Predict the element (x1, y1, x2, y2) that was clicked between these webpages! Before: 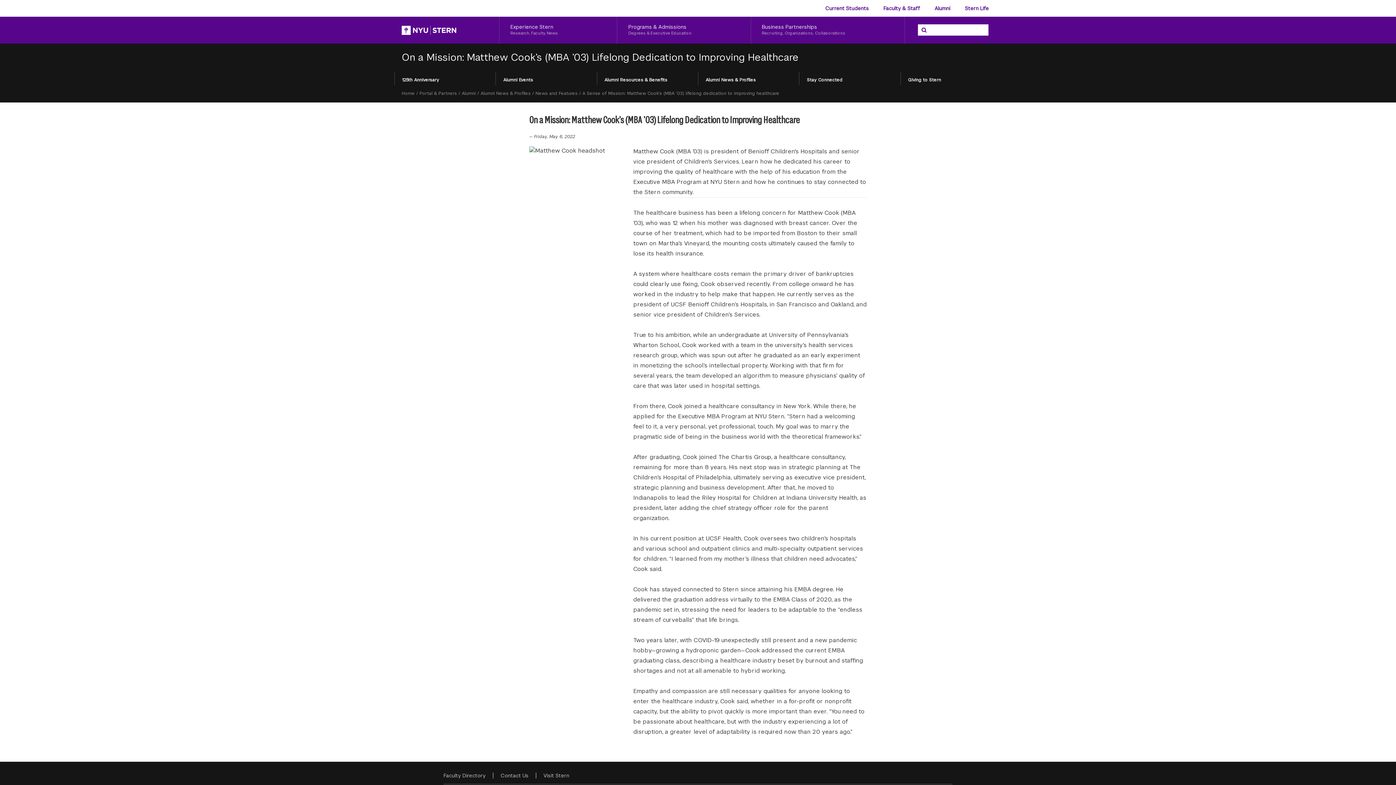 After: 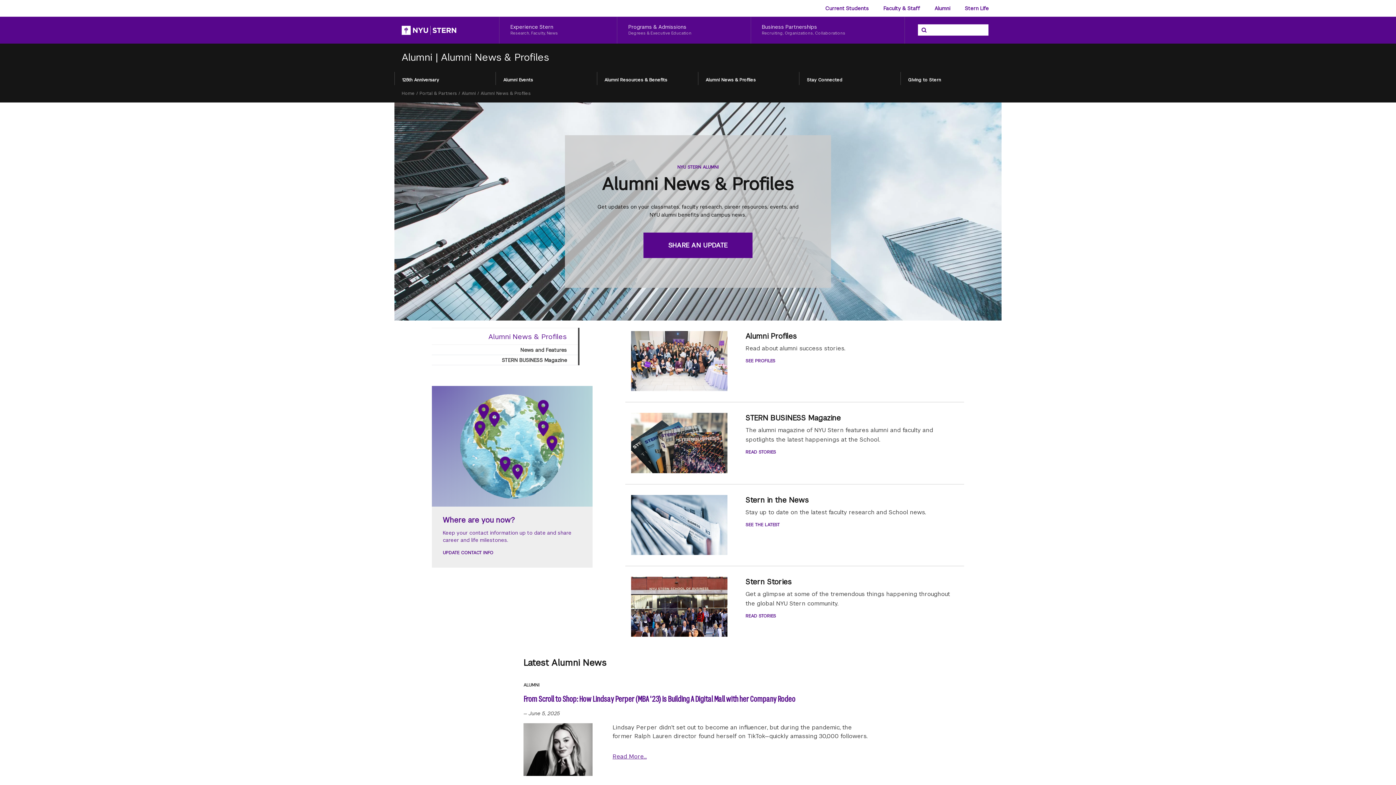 Action: label: Alumni News & Profiles bbox: (480, 90, 530, 96)